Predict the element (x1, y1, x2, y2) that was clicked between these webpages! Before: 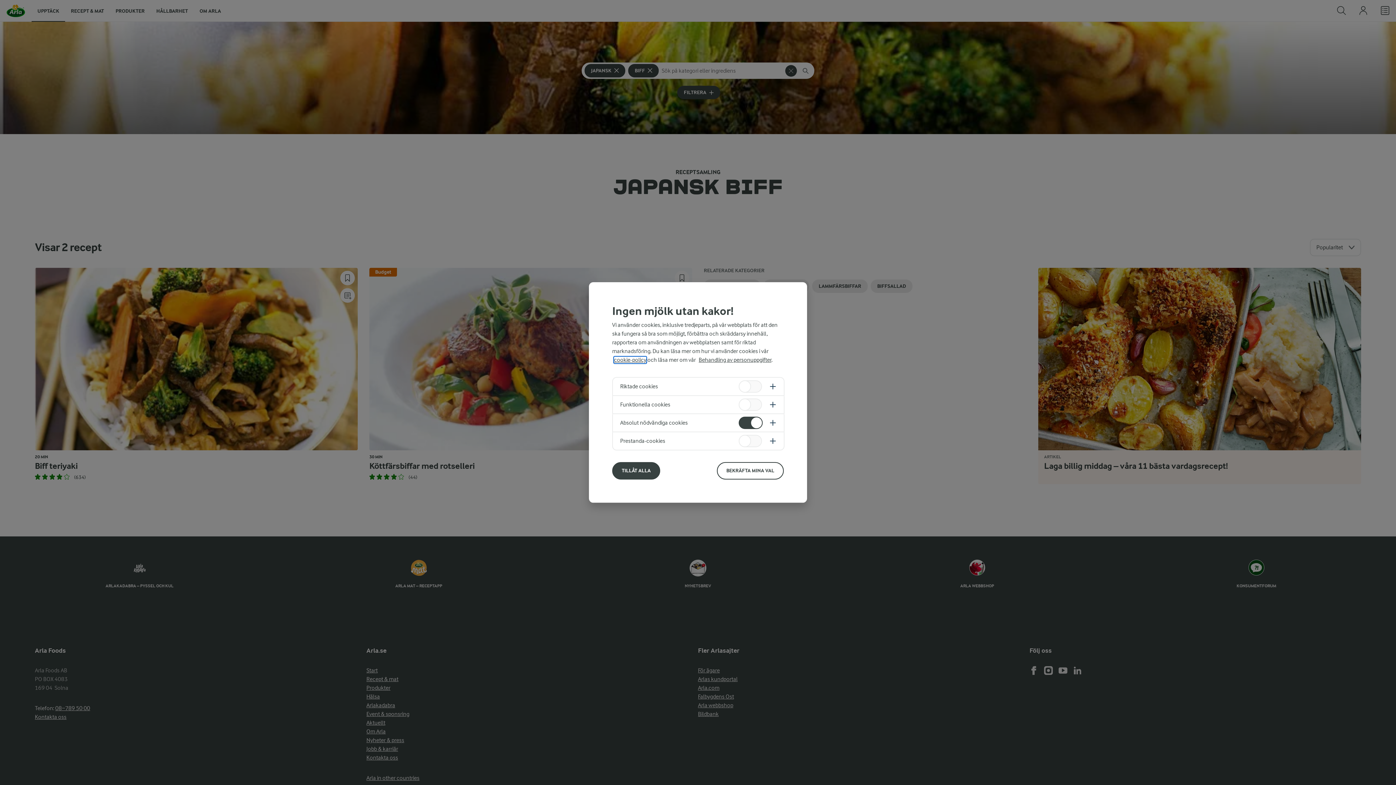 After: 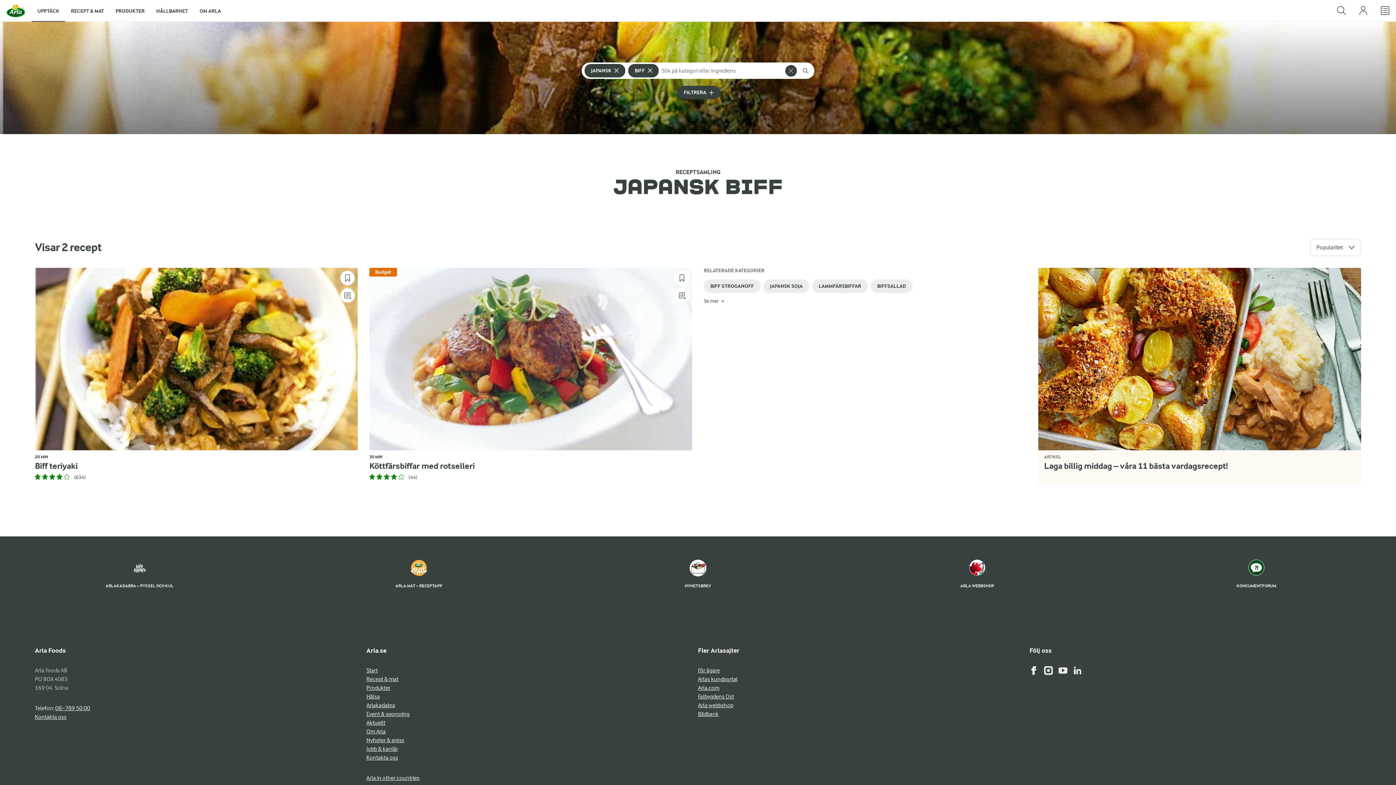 Action: bbox: (717, 462, 784, 479) label: BEKRÄFTA MINA VAL